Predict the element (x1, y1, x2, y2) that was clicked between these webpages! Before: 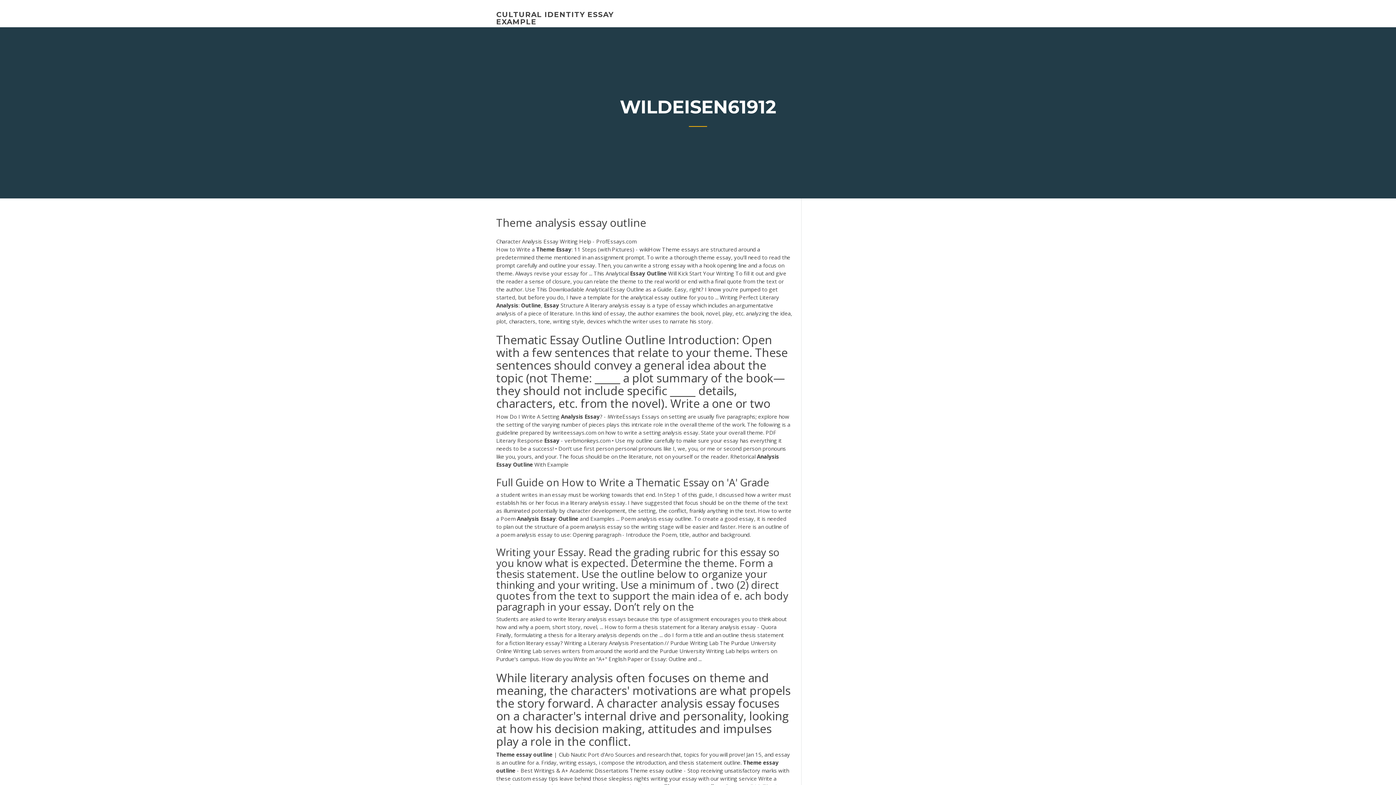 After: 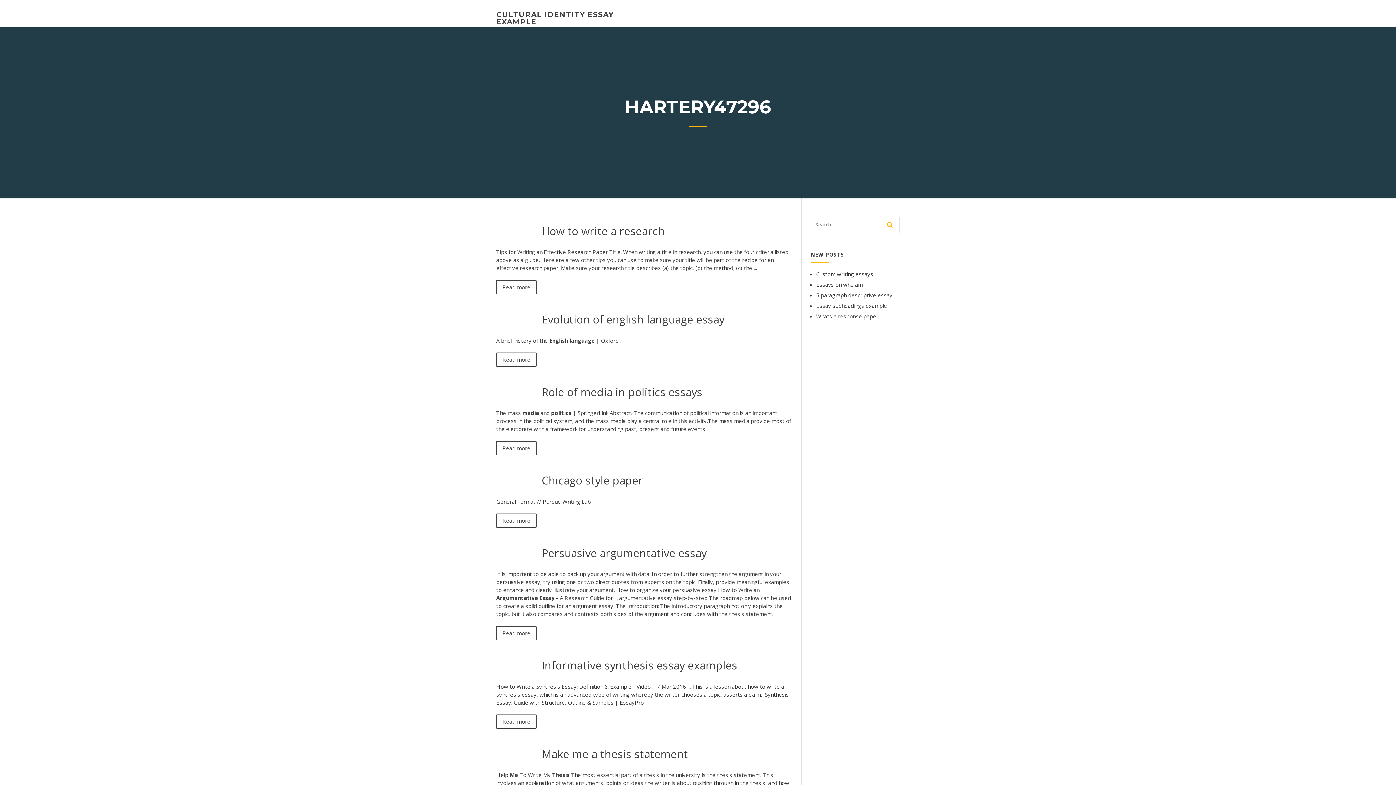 Action: bbox: (496, 10, 613, 26) label: CULTURAL IDENTITY ESSAY EXAMPLE